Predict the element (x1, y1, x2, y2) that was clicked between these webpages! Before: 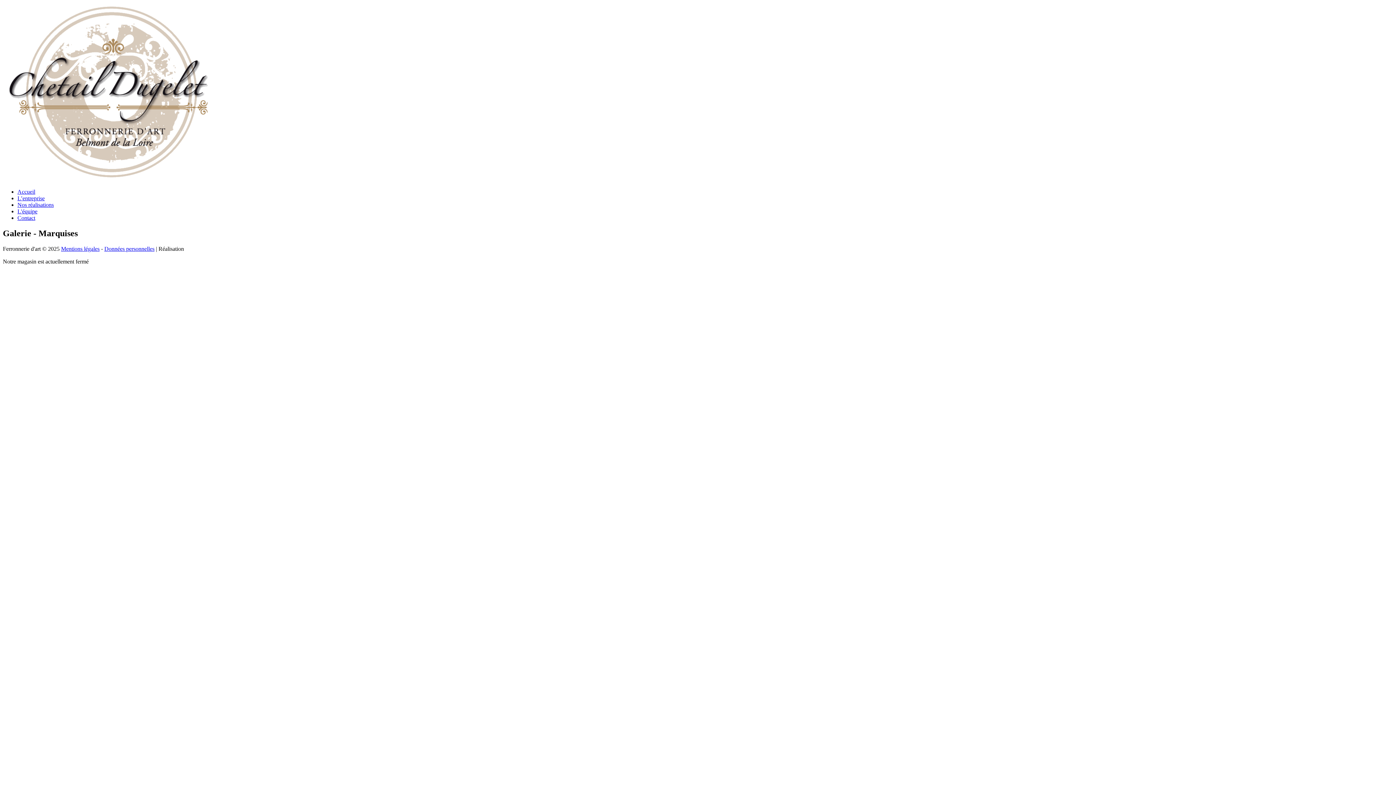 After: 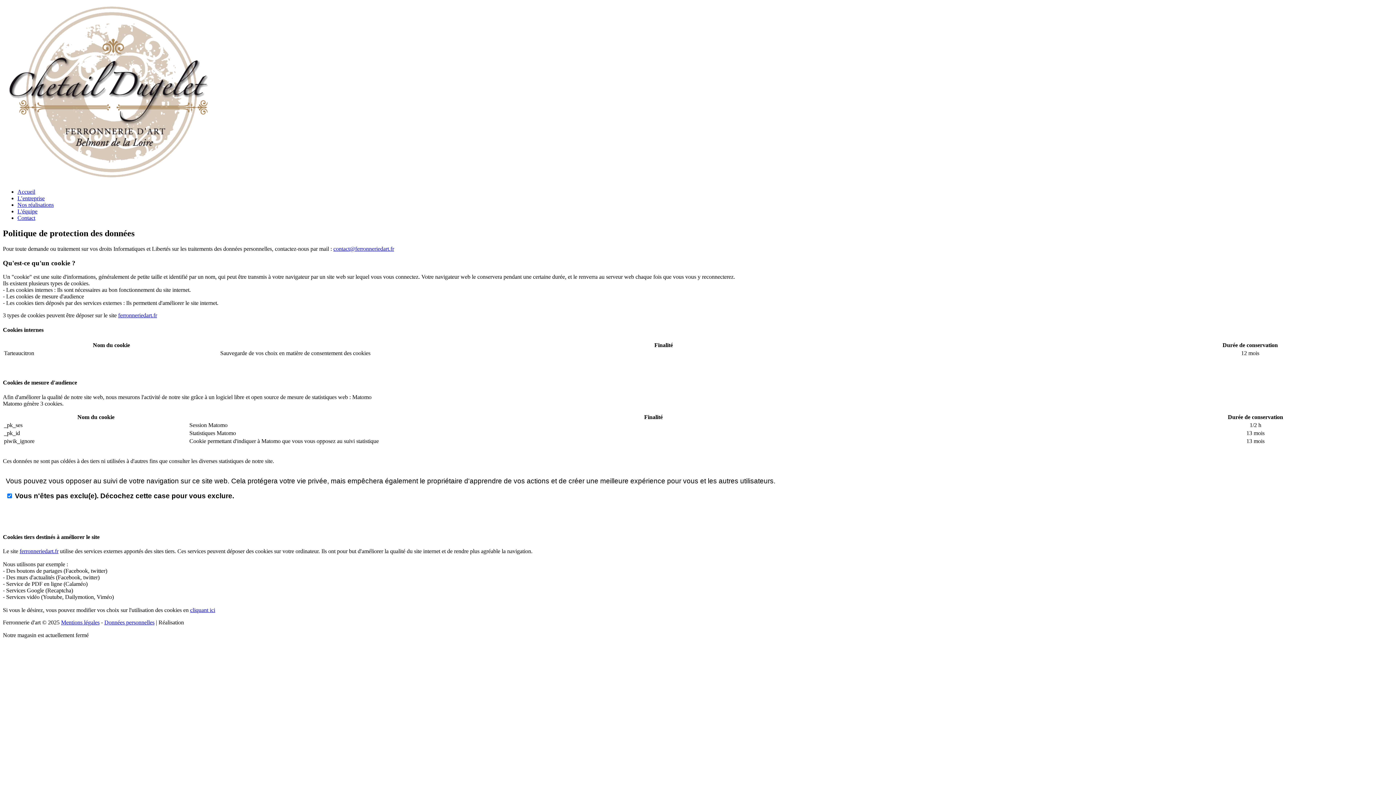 Action: bbox: (104, 245, 154, 251) label: Données personnelles